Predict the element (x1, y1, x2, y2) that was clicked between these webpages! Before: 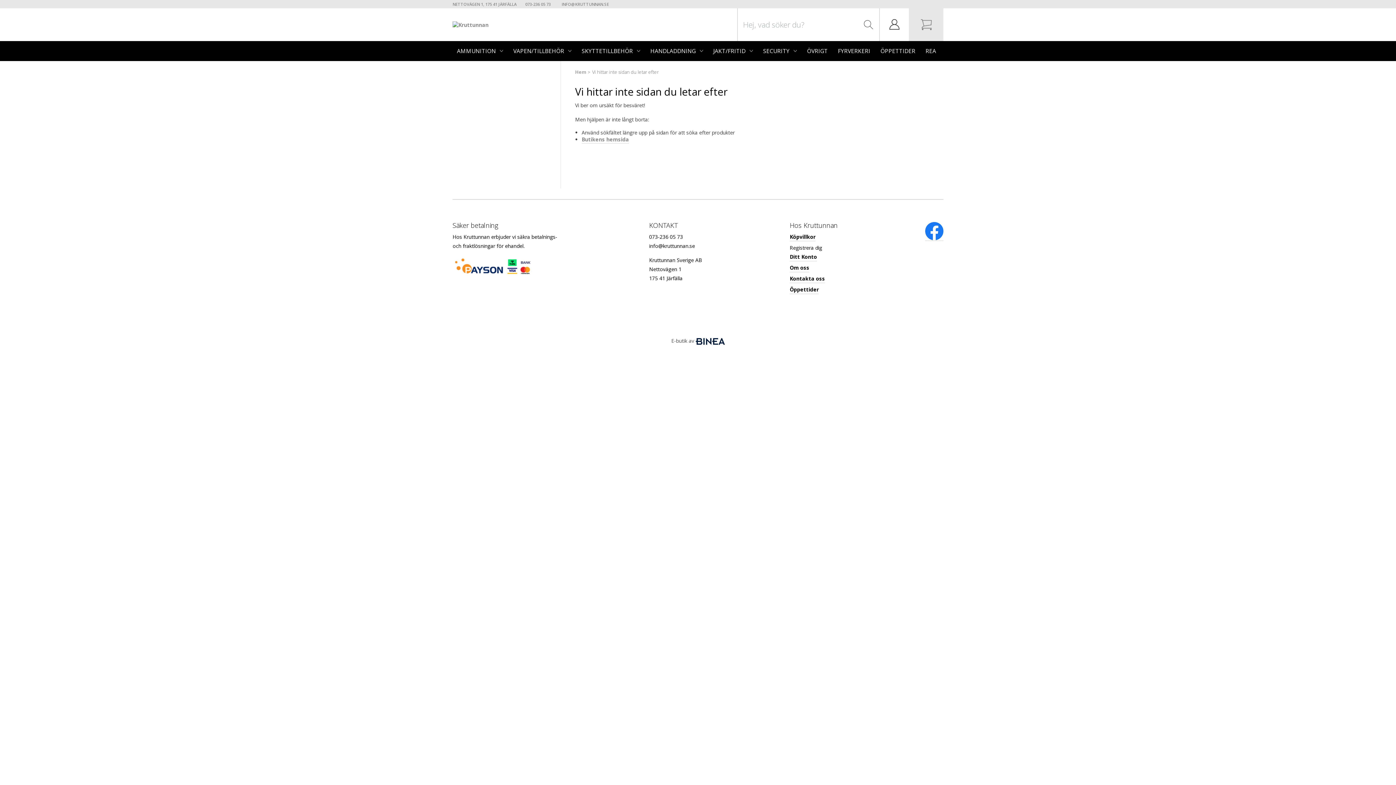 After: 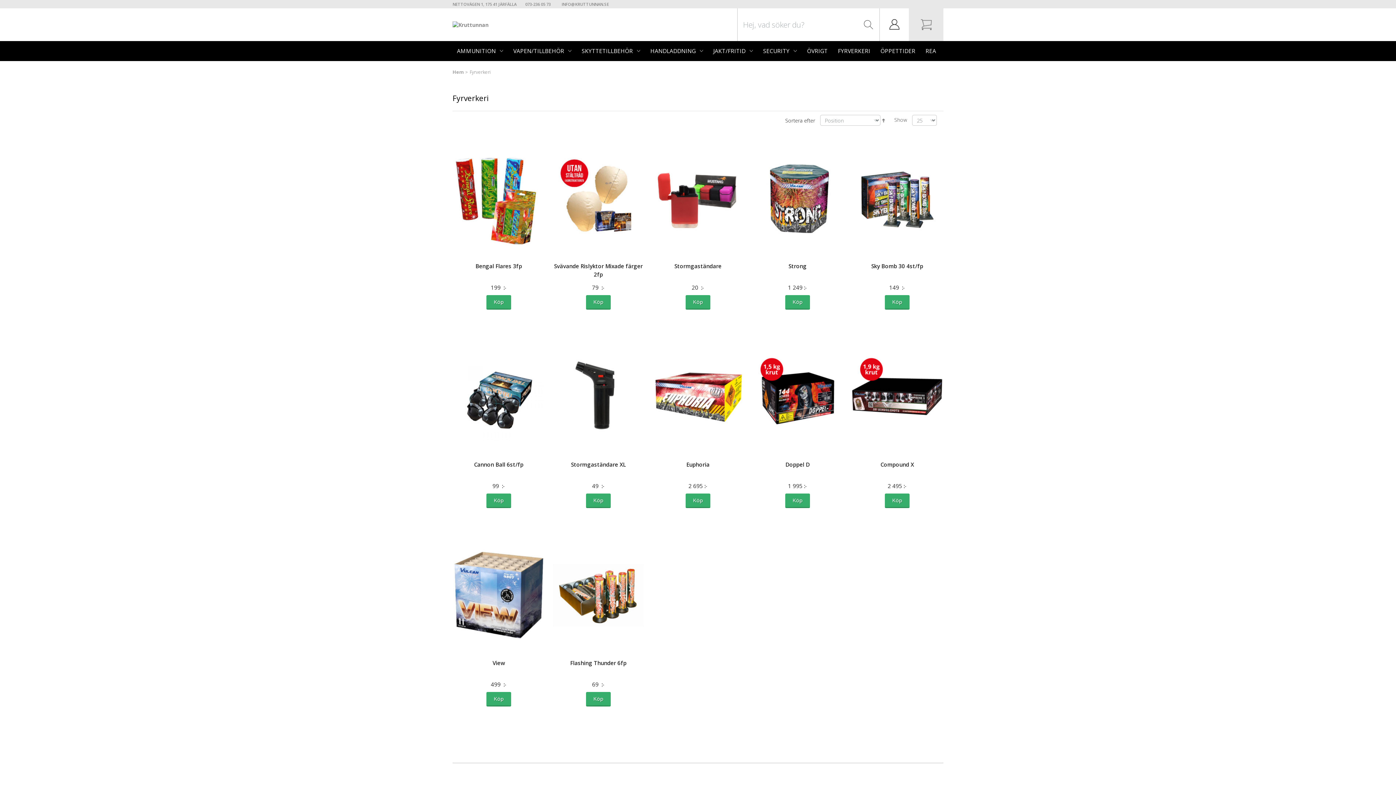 Action: label: FYRVERKERI bbox: (833, 41, 874, 61)